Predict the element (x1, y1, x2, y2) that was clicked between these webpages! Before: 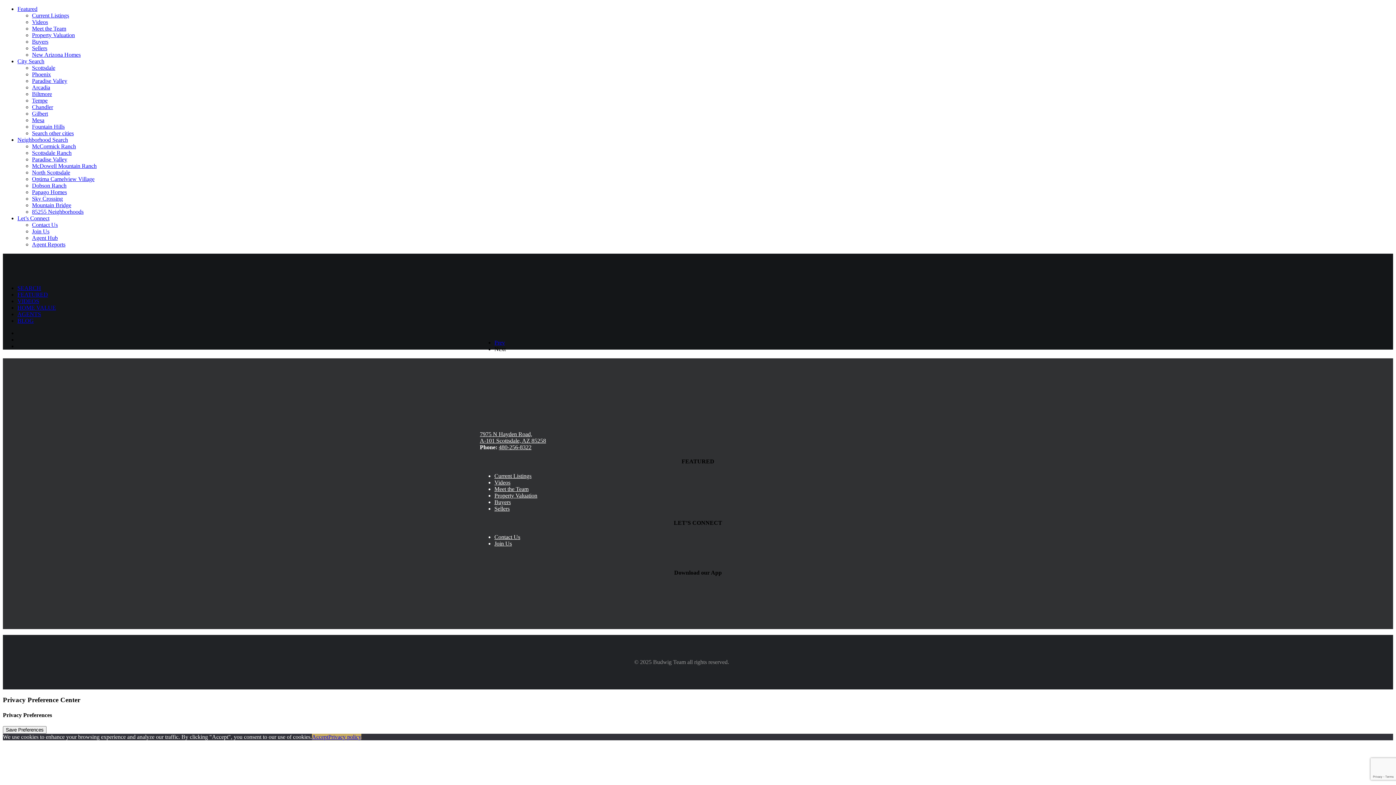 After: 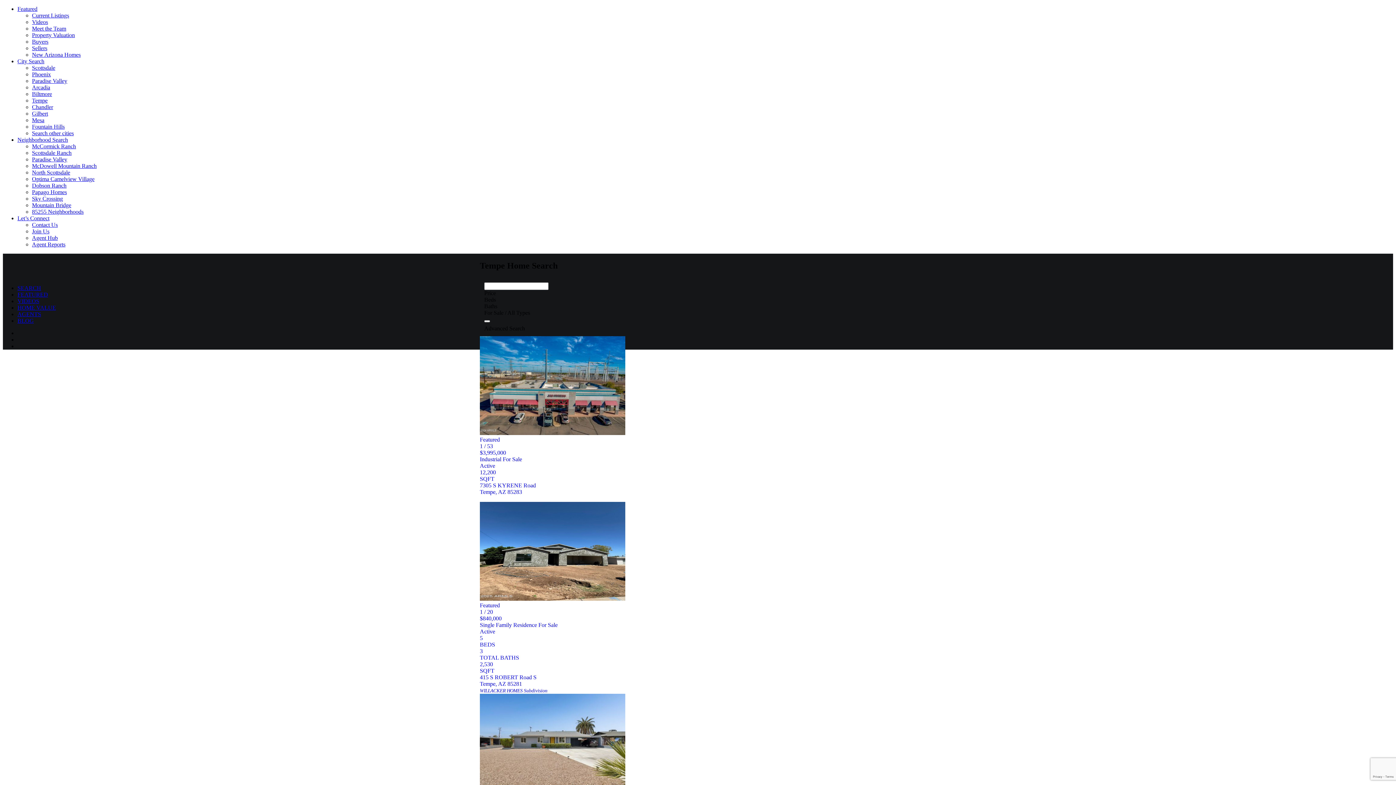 Action: label: Tempe bbox: (32, 97, 47, 103)